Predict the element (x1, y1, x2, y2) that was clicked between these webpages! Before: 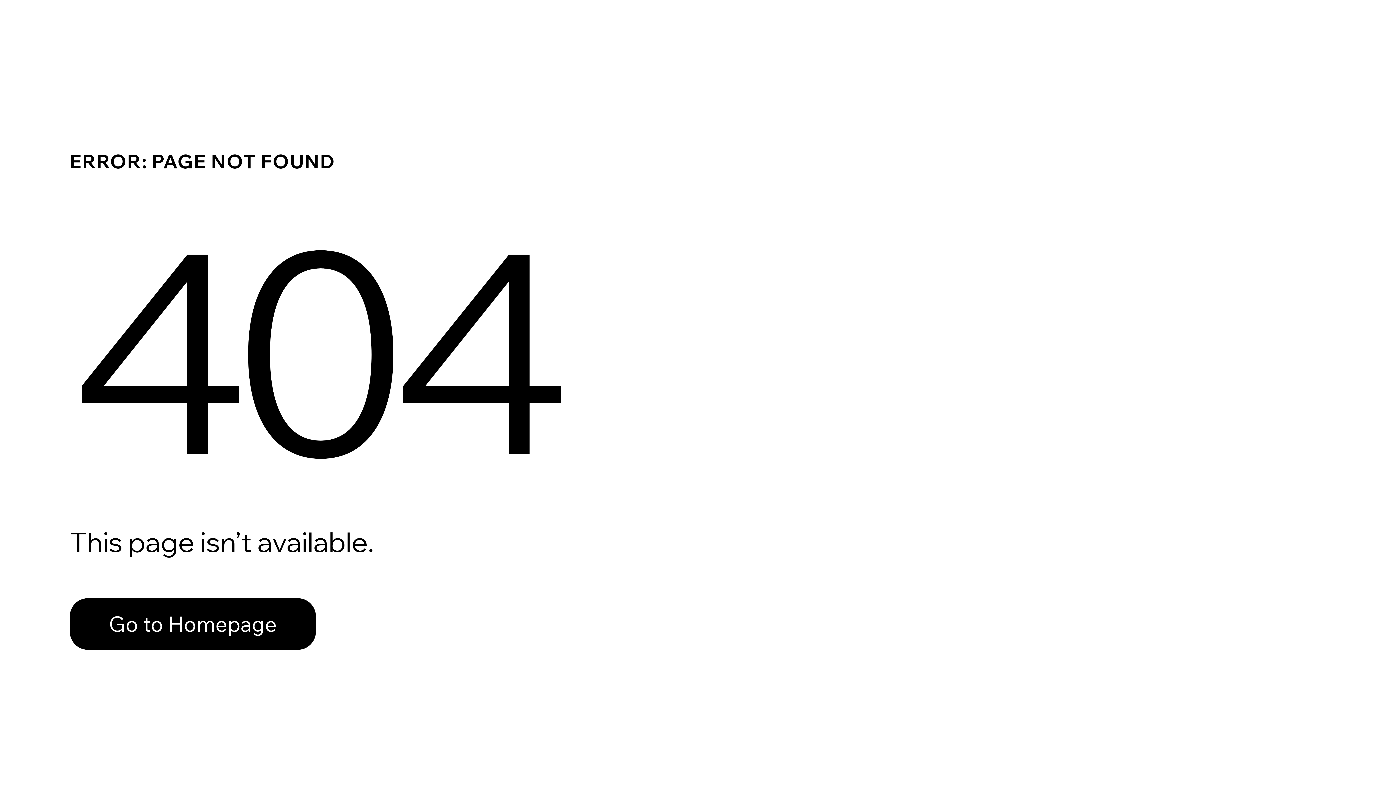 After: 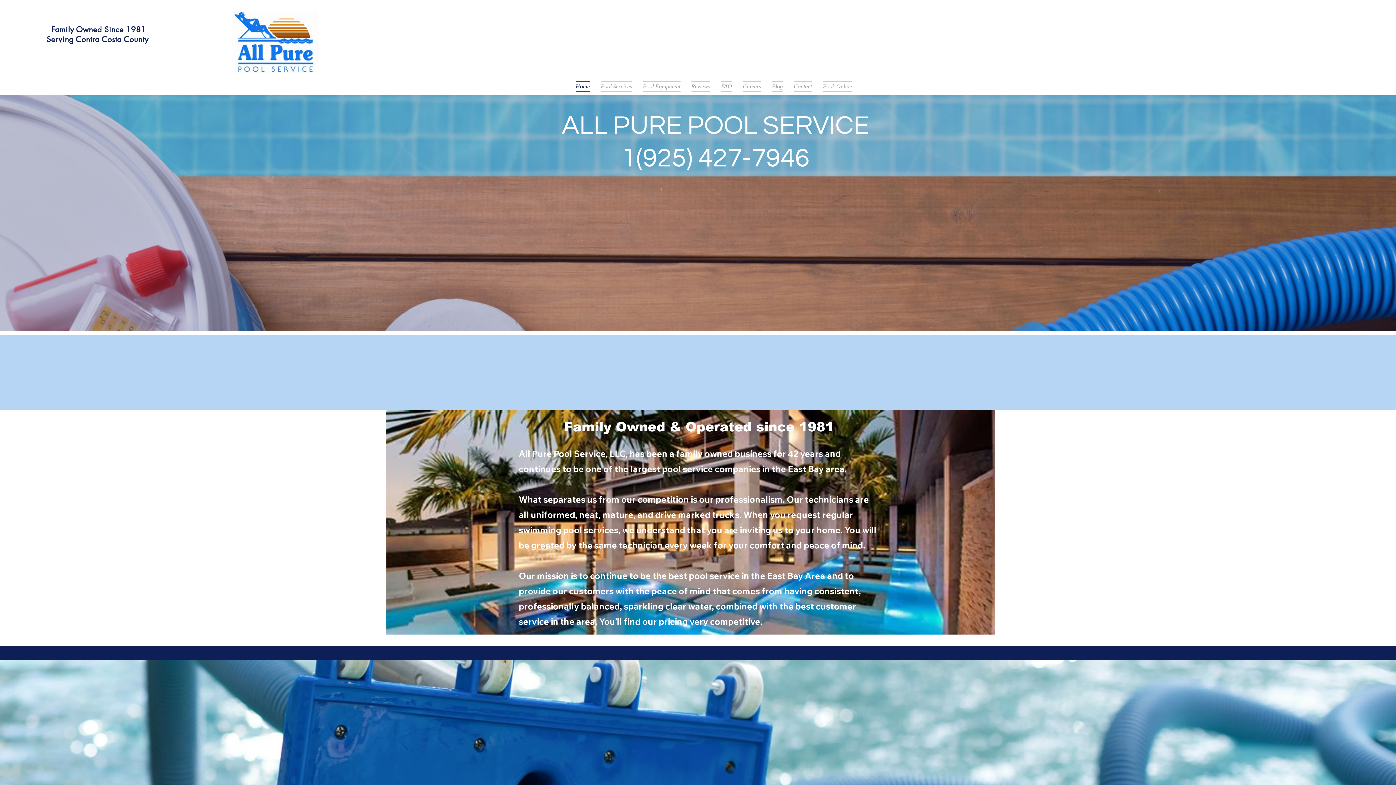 Action: label: Go to Homepage bbox: (69, 598, 316, 650)